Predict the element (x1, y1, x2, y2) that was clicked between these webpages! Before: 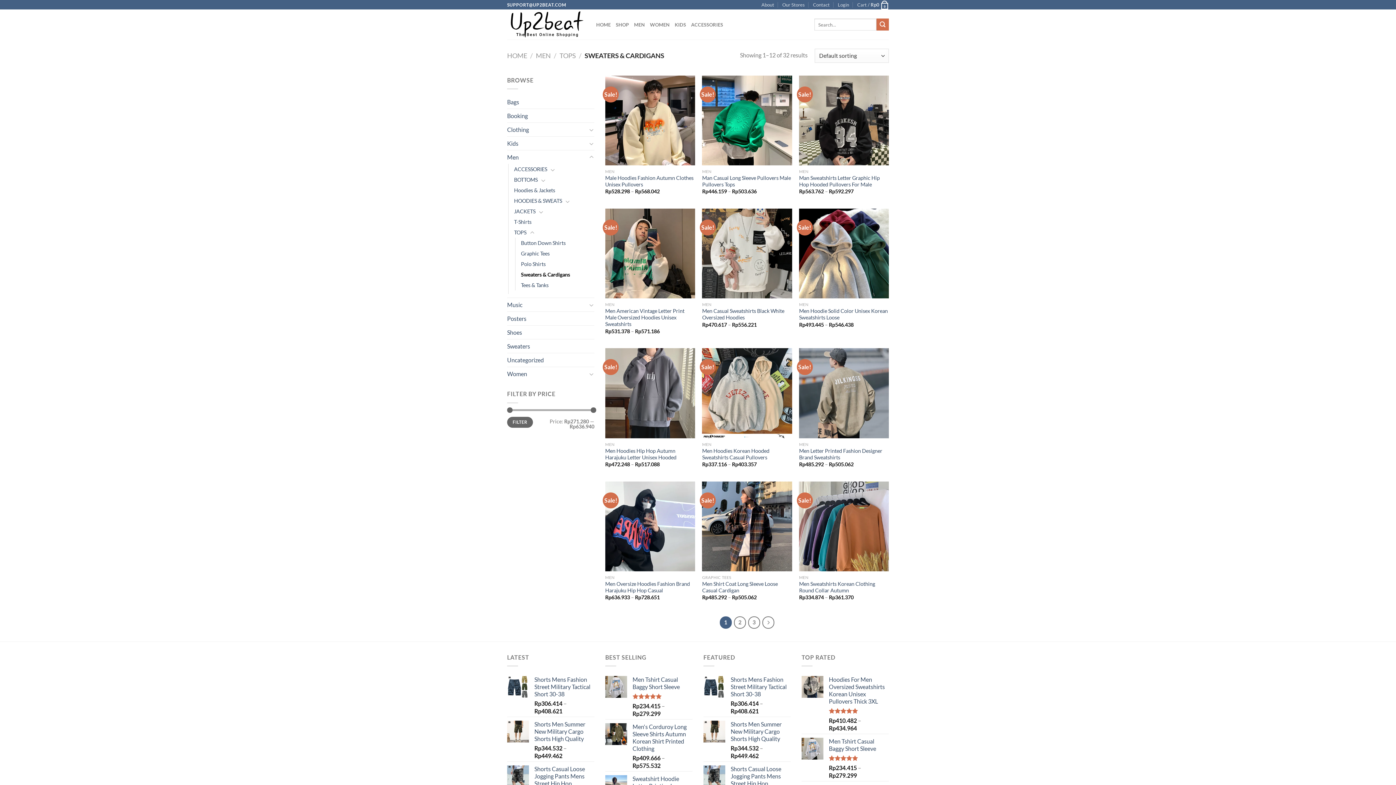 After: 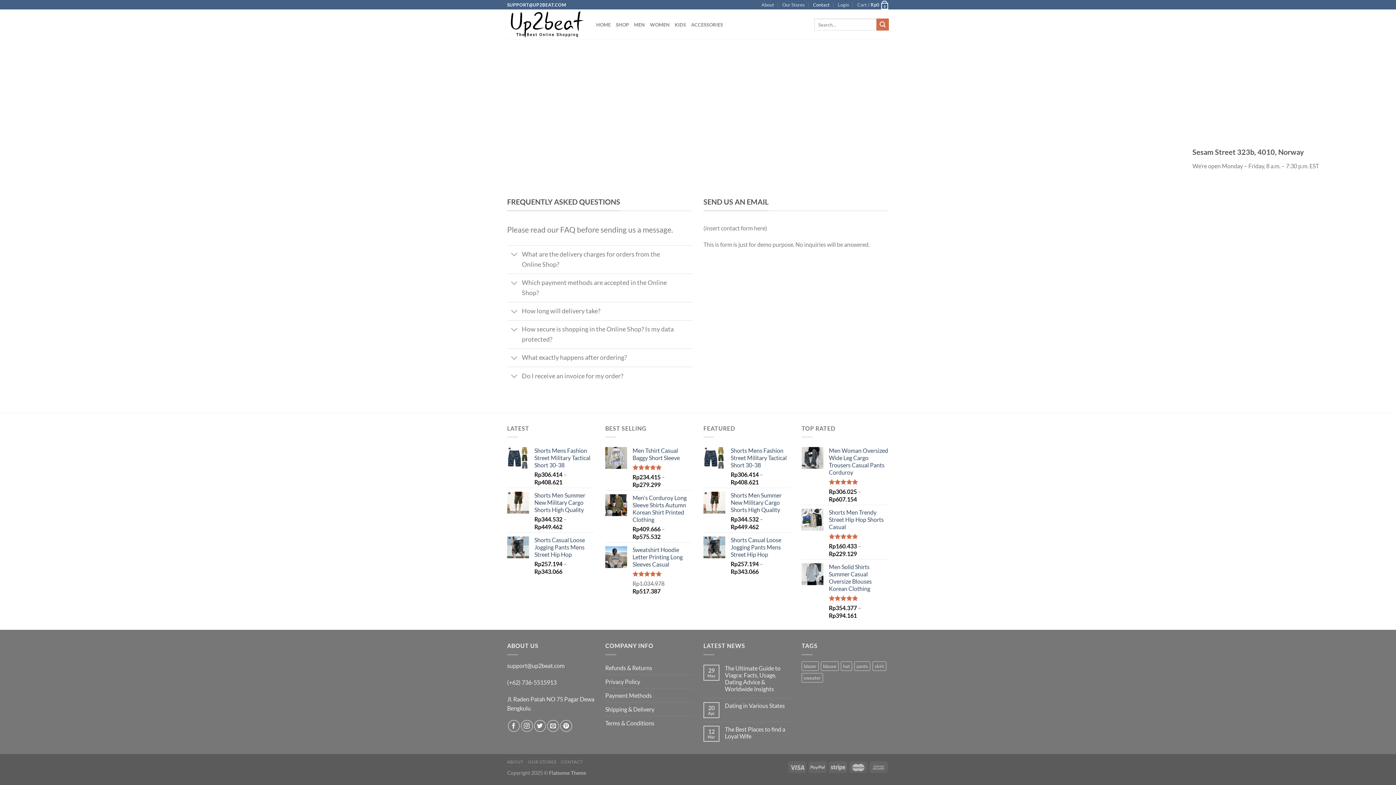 Action: bbox: (813, 0, 829, 9) label: Contact